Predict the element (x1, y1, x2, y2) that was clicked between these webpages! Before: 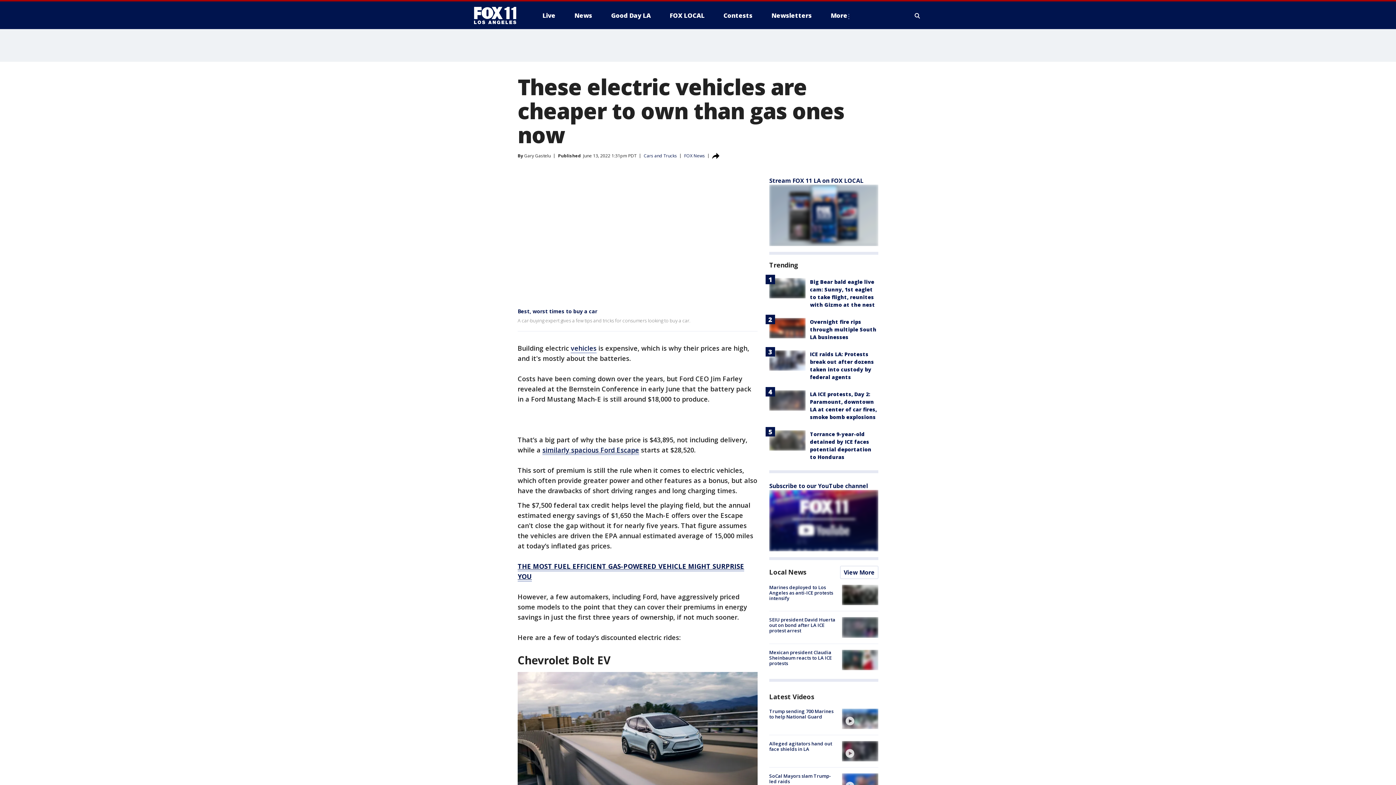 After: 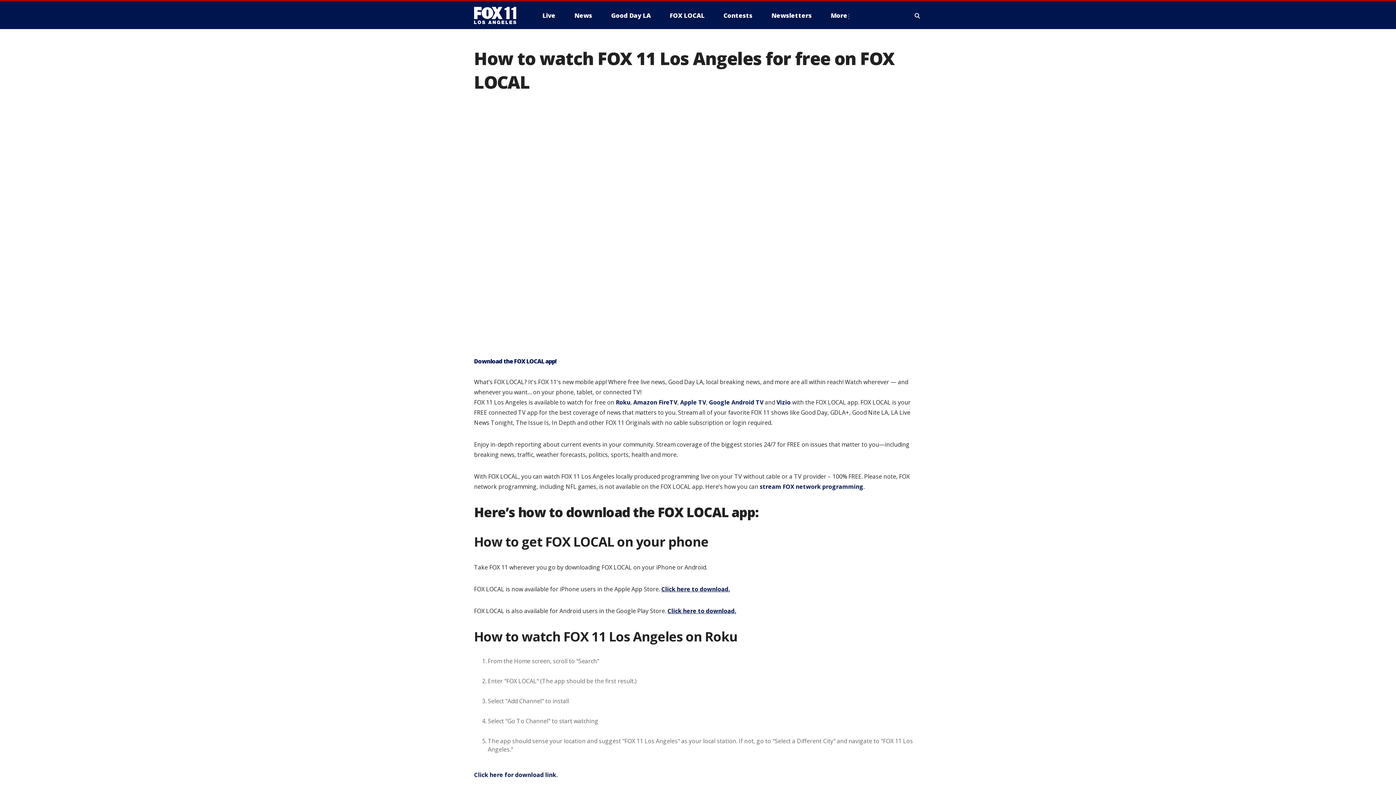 Action: bbox: (664, 9, 710, 21) label: FOX LOCAL